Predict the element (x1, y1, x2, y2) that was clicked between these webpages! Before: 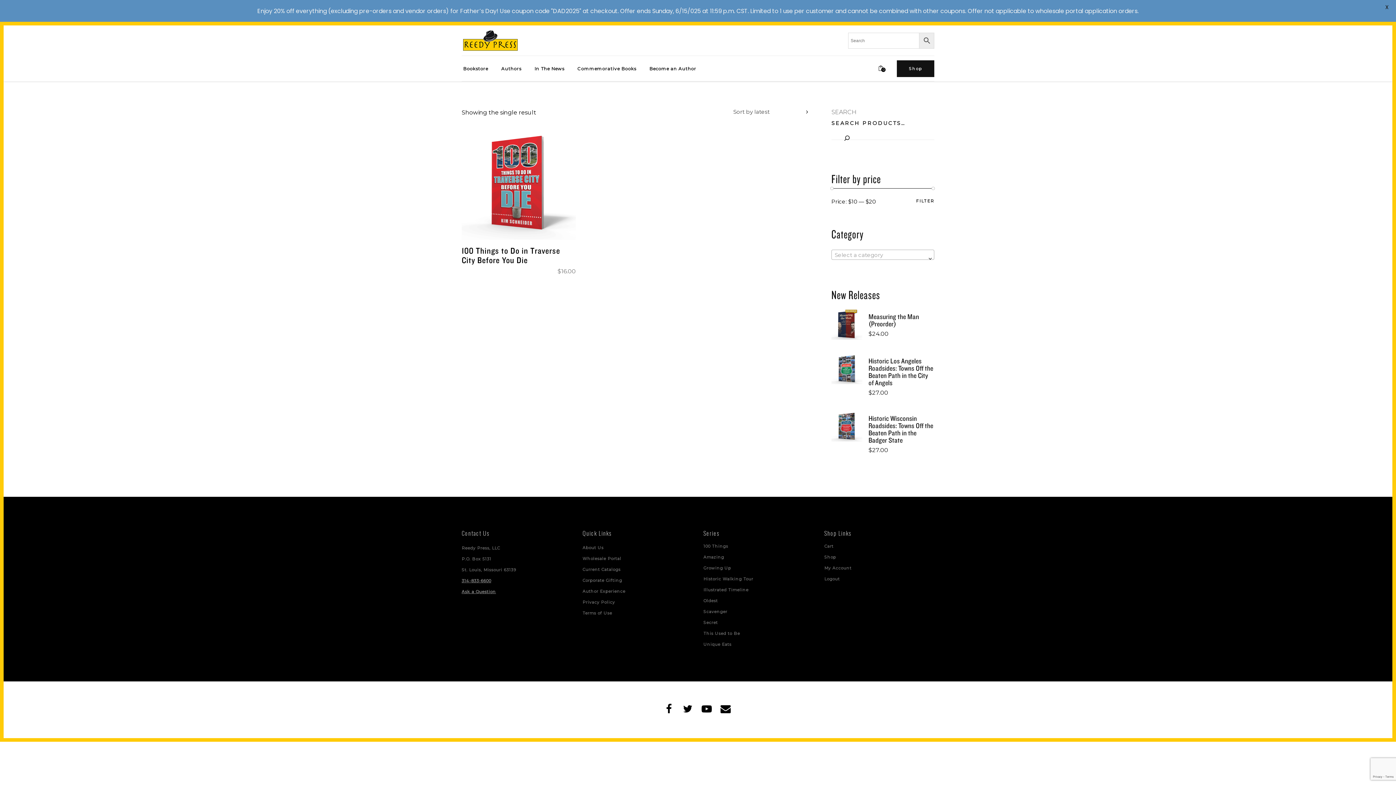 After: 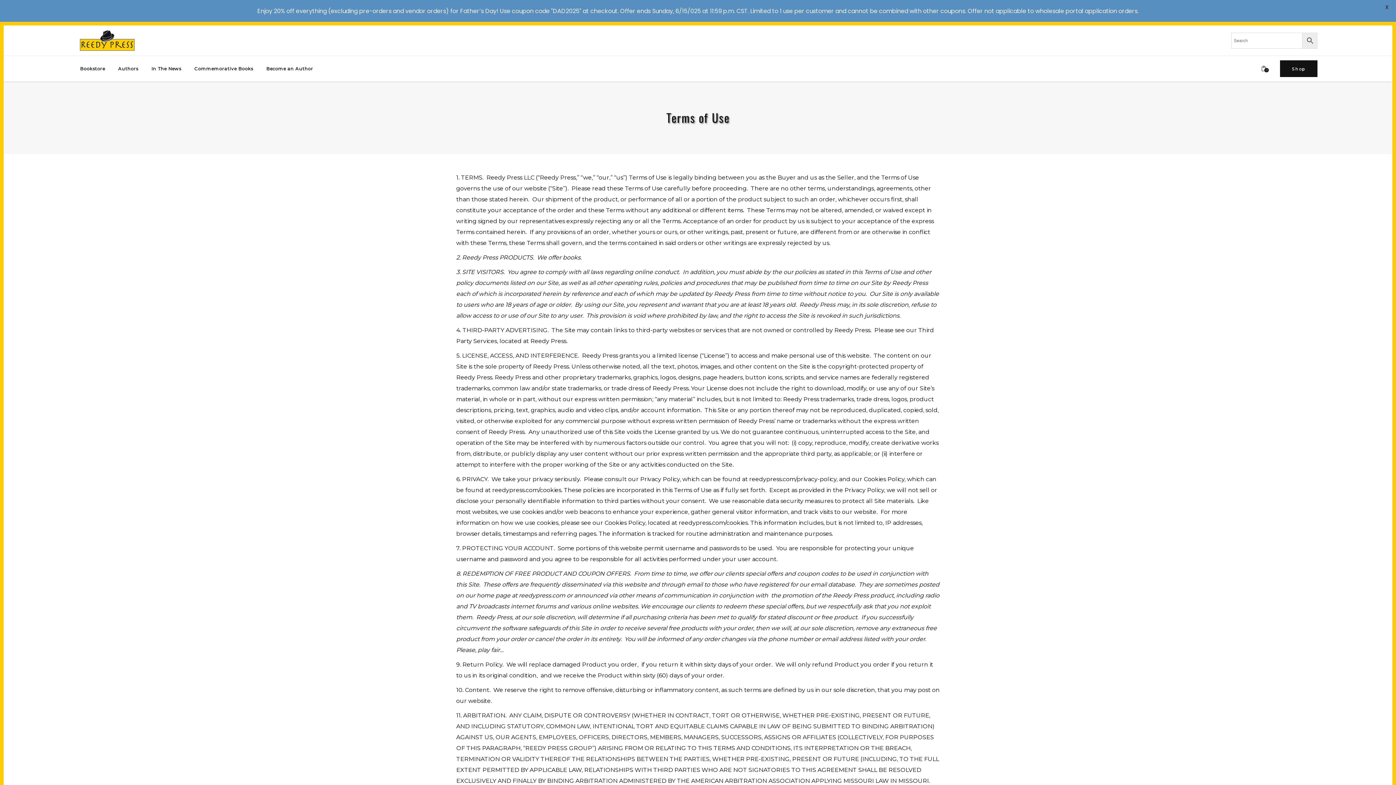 Action: label: Terms of Use bbox: (582, 610, 612, 616)